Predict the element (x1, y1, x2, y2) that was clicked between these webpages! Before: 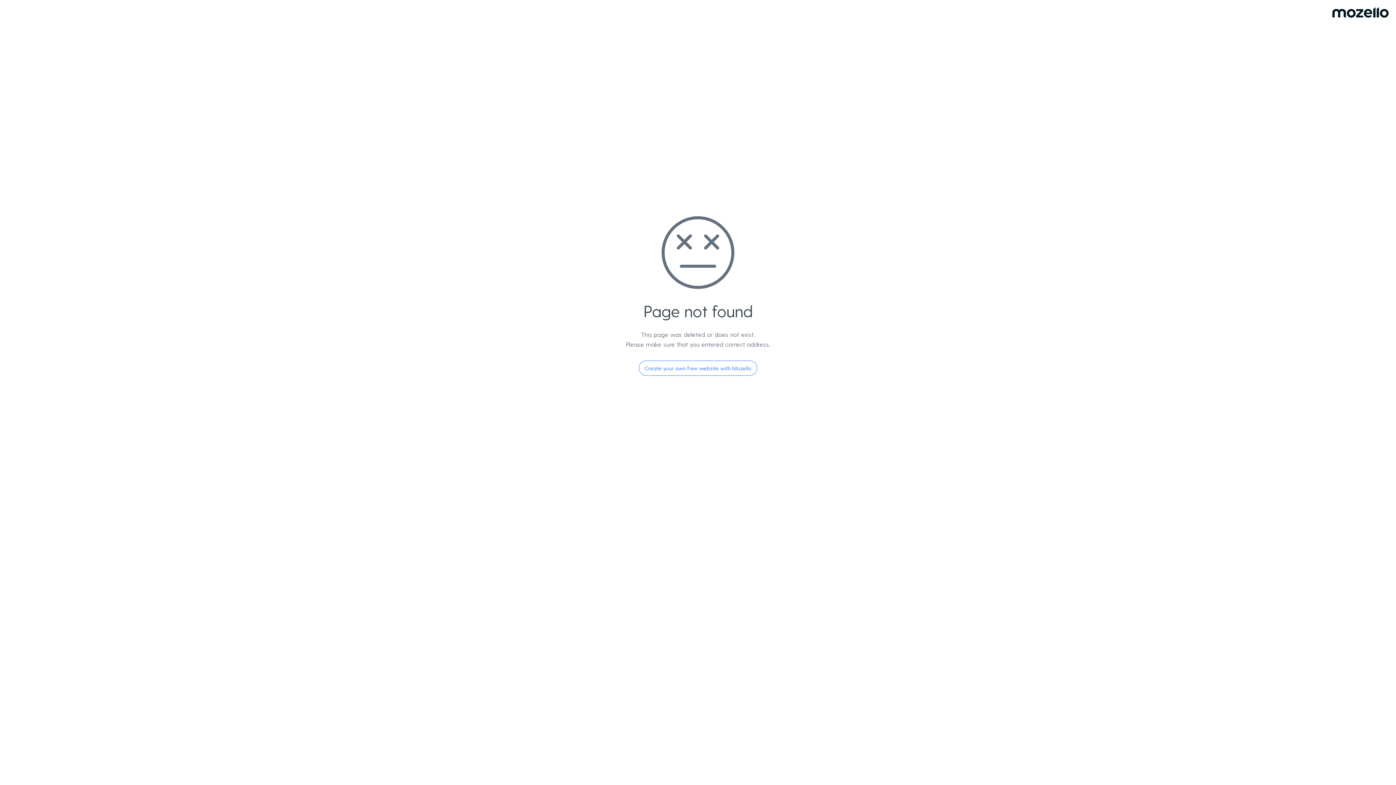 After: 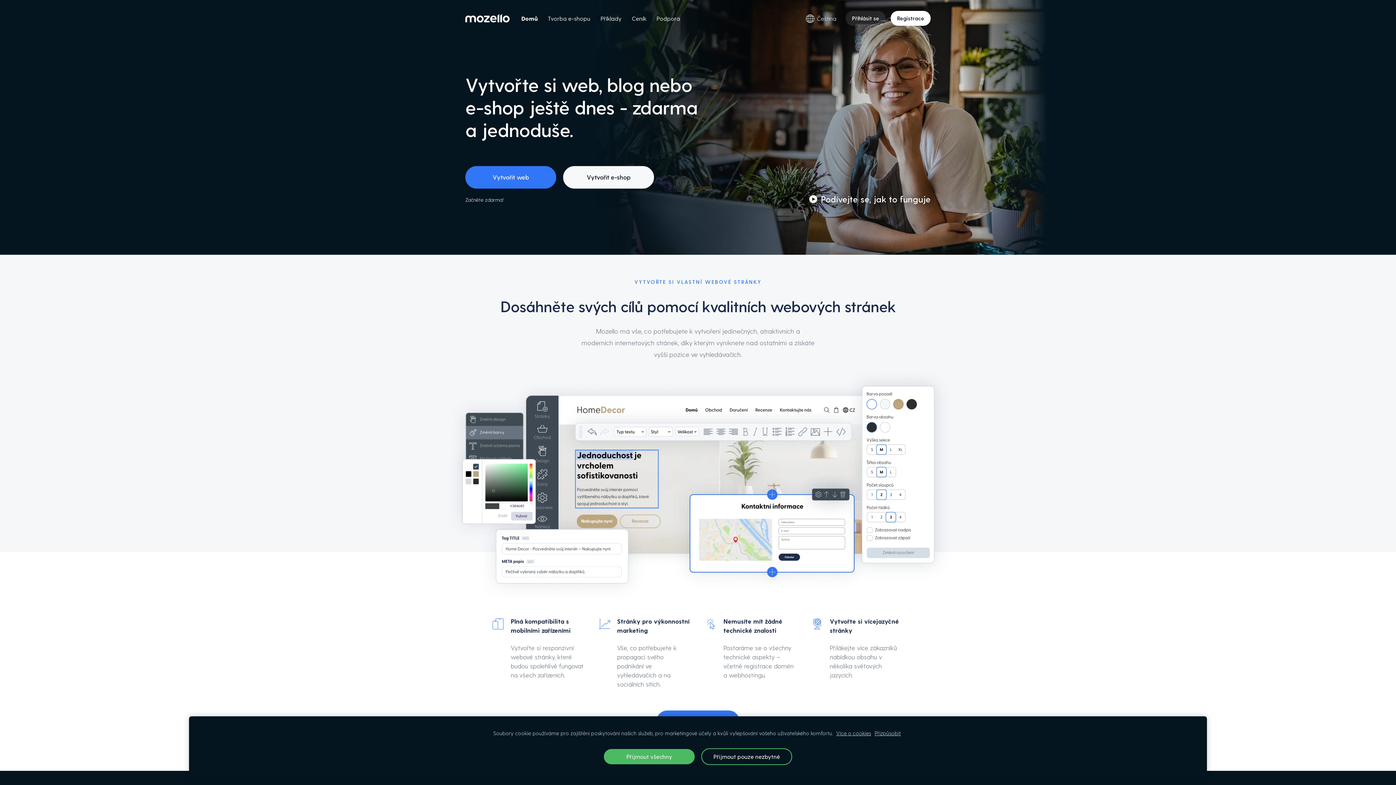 Action: label: Create your own free website with Mozello bbox: (638, 360, 757, 376)